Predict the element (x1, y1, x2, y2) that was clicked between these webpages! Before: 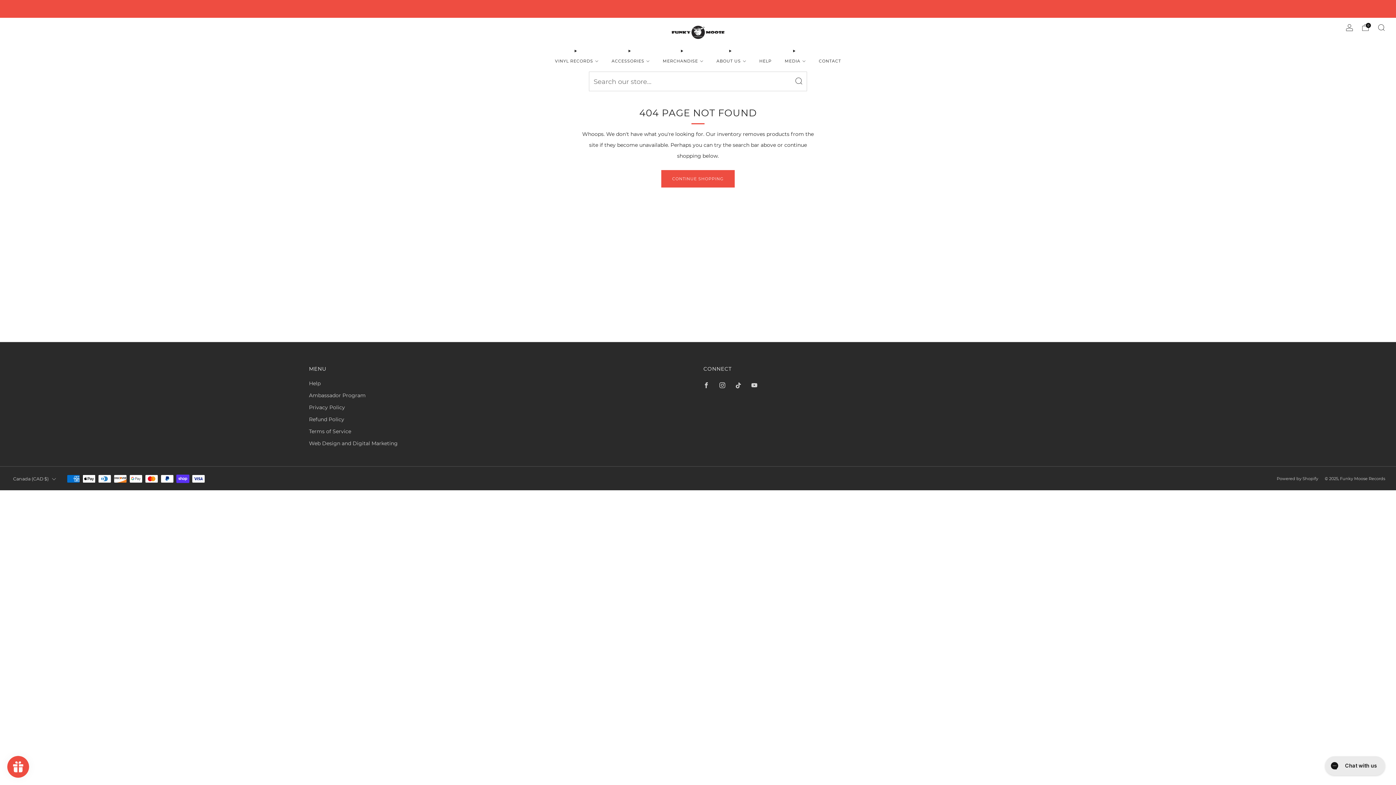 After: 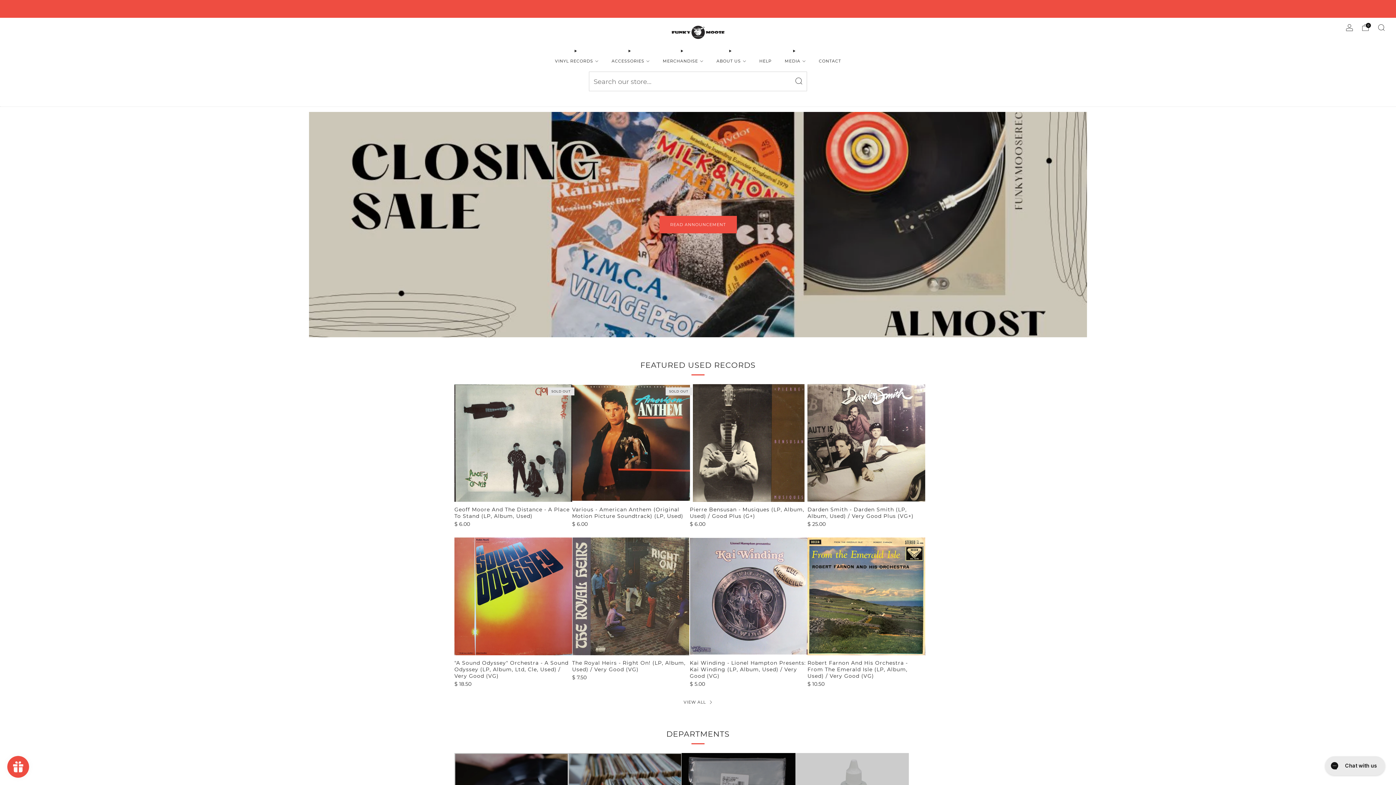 Action: bbox: (661, 170, 734, 187) label: CONTINUE SHOPPING